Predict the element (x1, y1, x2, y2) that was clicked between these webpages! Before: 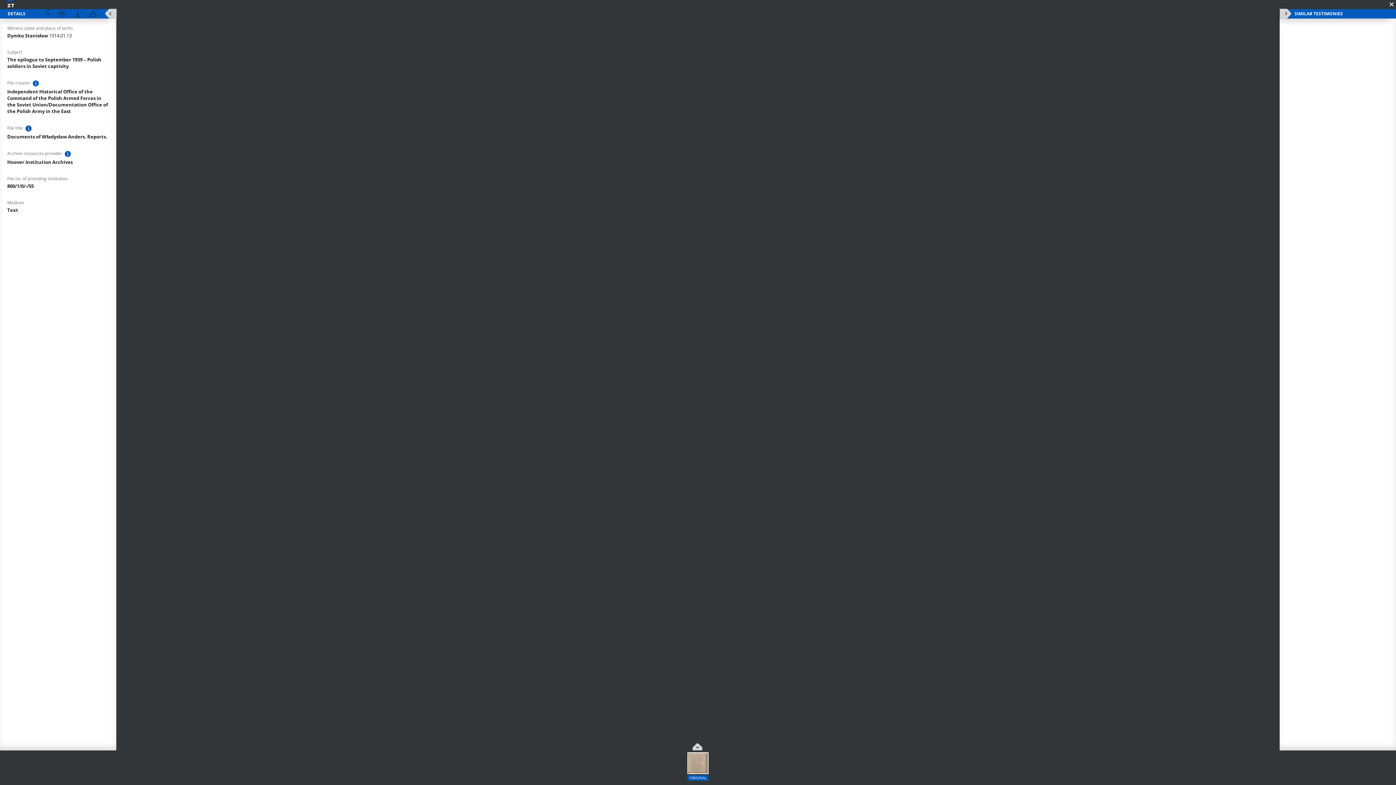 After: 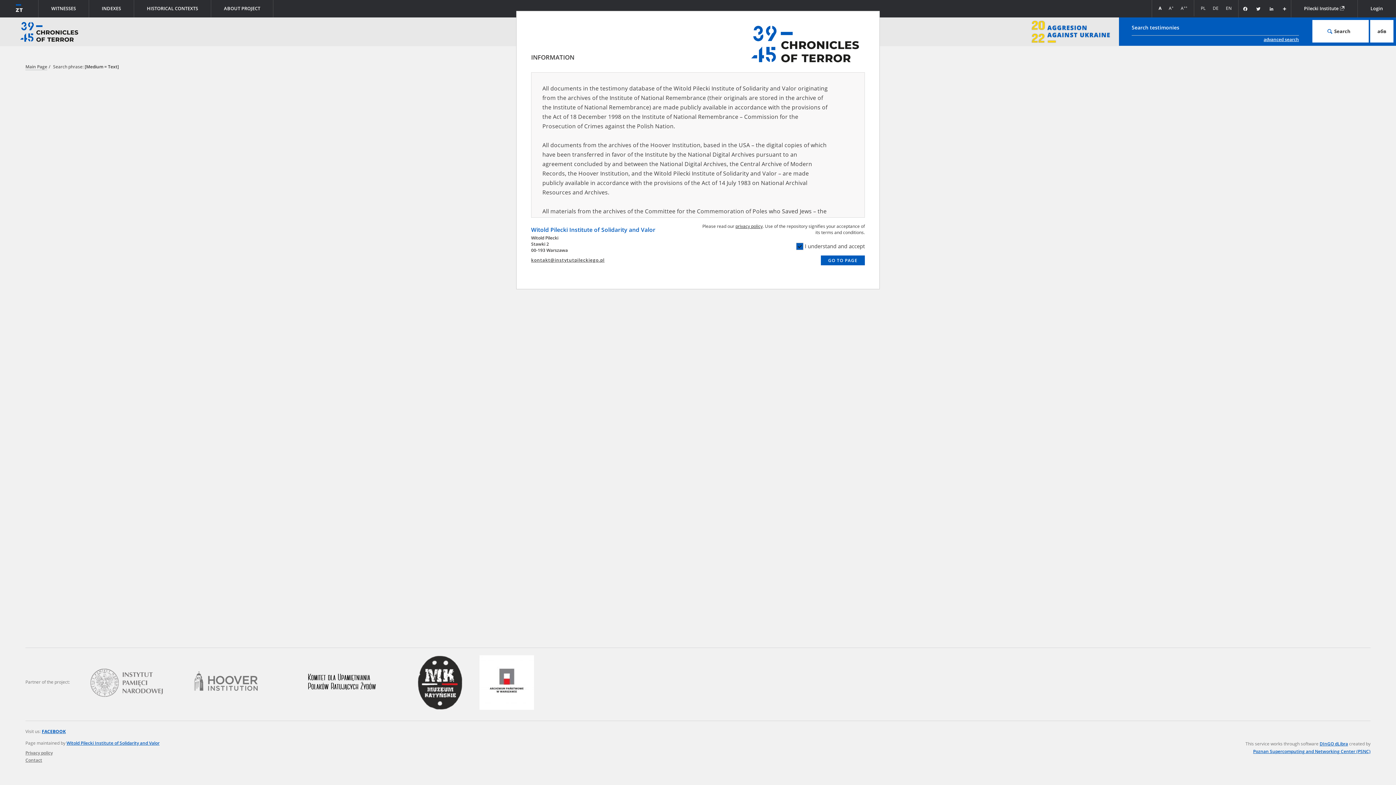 Action: bbox: (7, 206, 18, 213) label: Text